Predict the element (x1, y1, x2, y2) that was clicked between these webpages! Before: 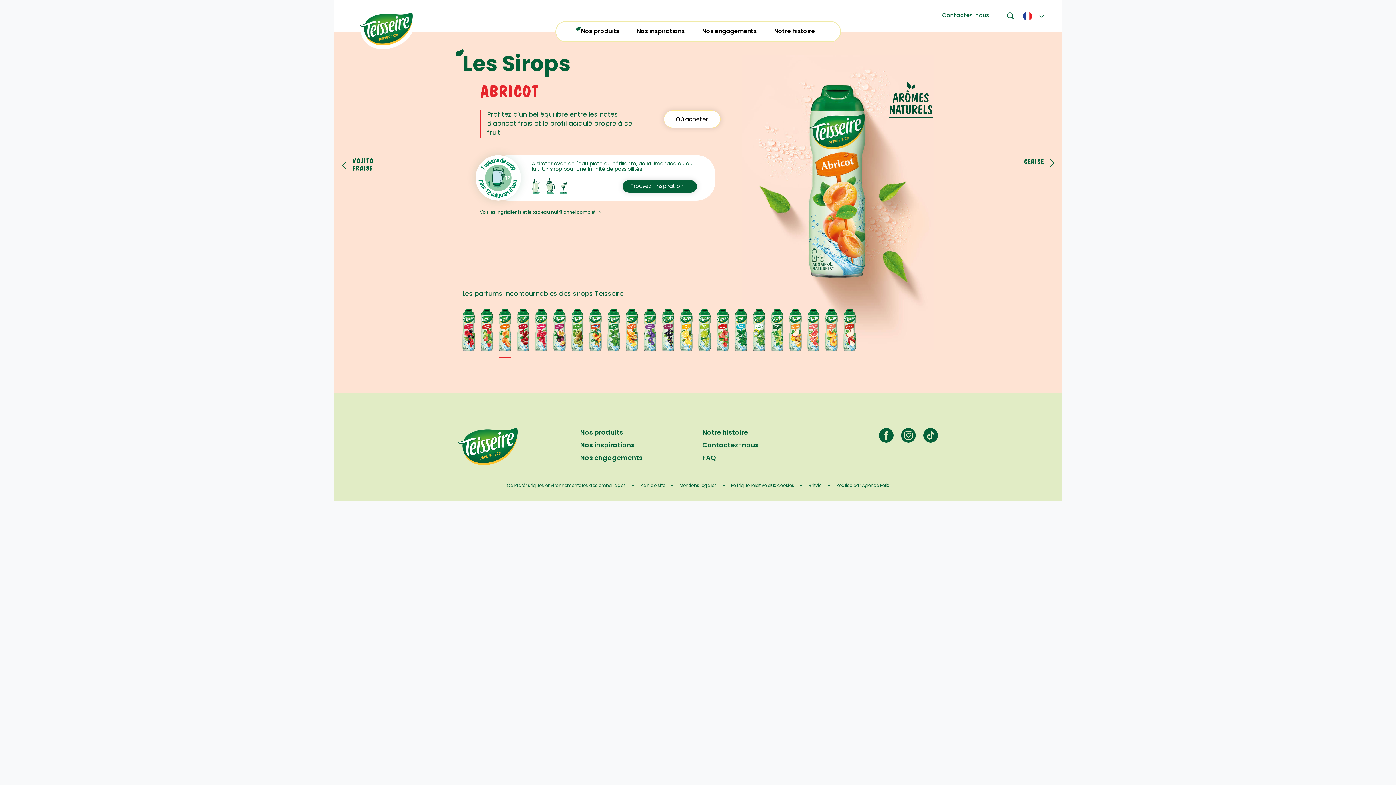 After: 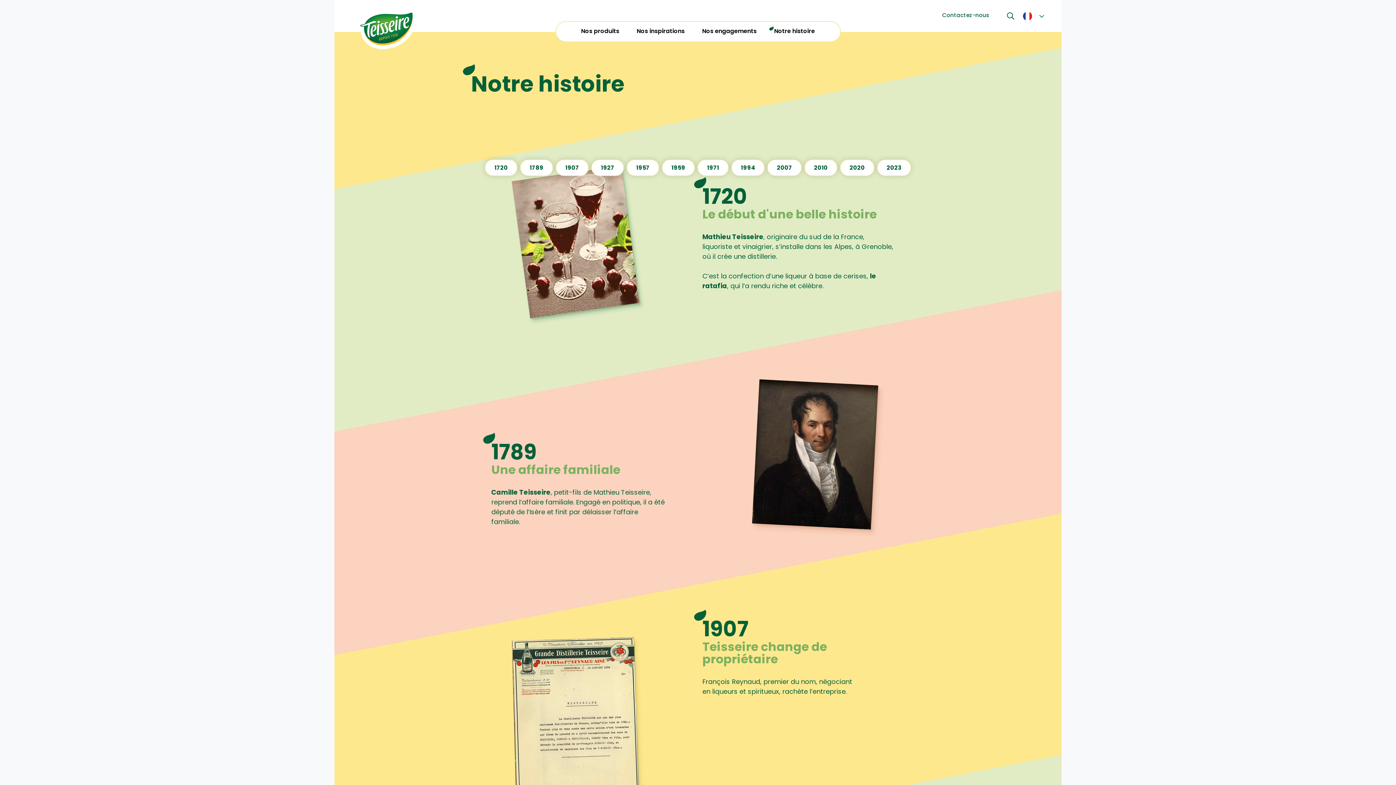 Action: bbox: (771, 21, 818, 41) label: Notre histoire